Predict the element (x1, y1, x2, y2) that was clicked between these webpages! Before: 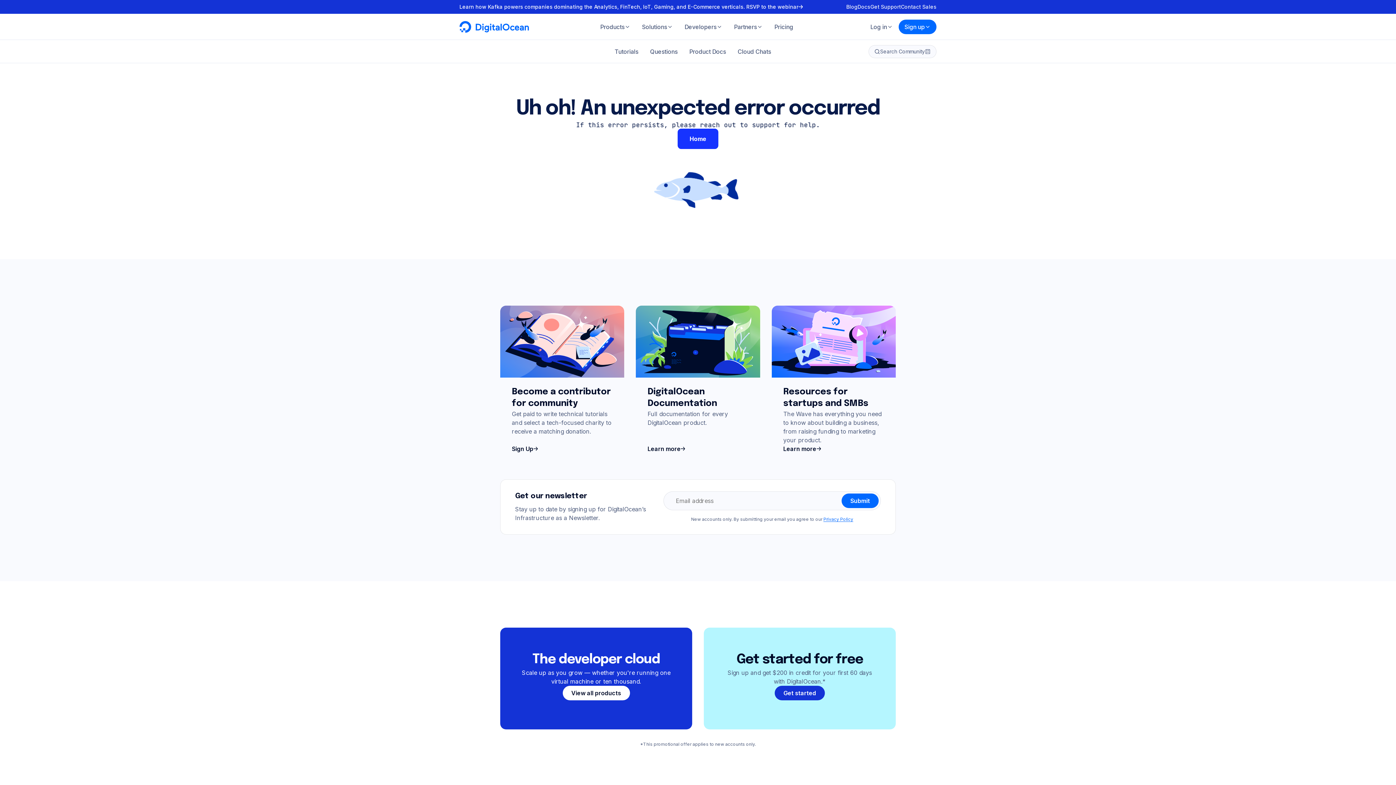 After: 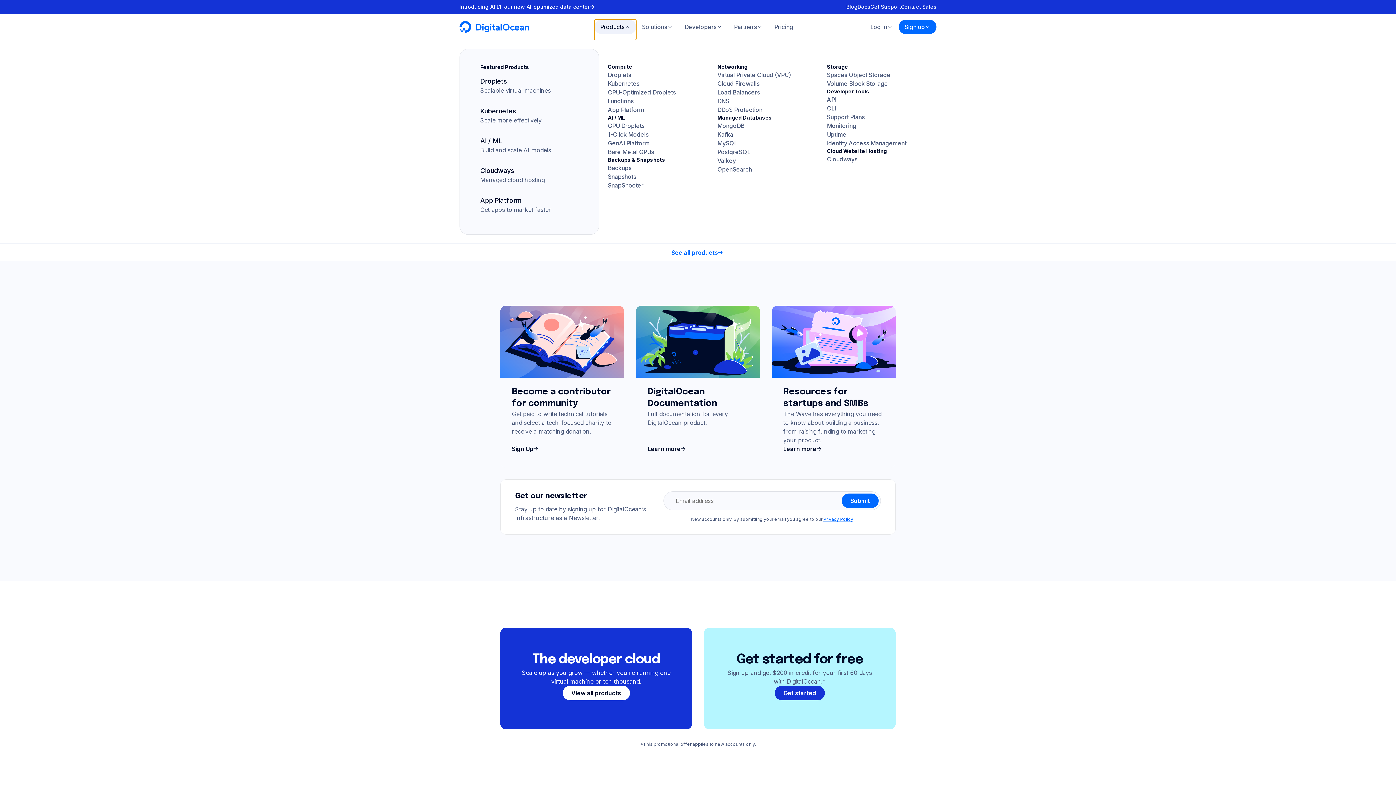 Action: label: Products bbox: (594, 19, 636, 34)